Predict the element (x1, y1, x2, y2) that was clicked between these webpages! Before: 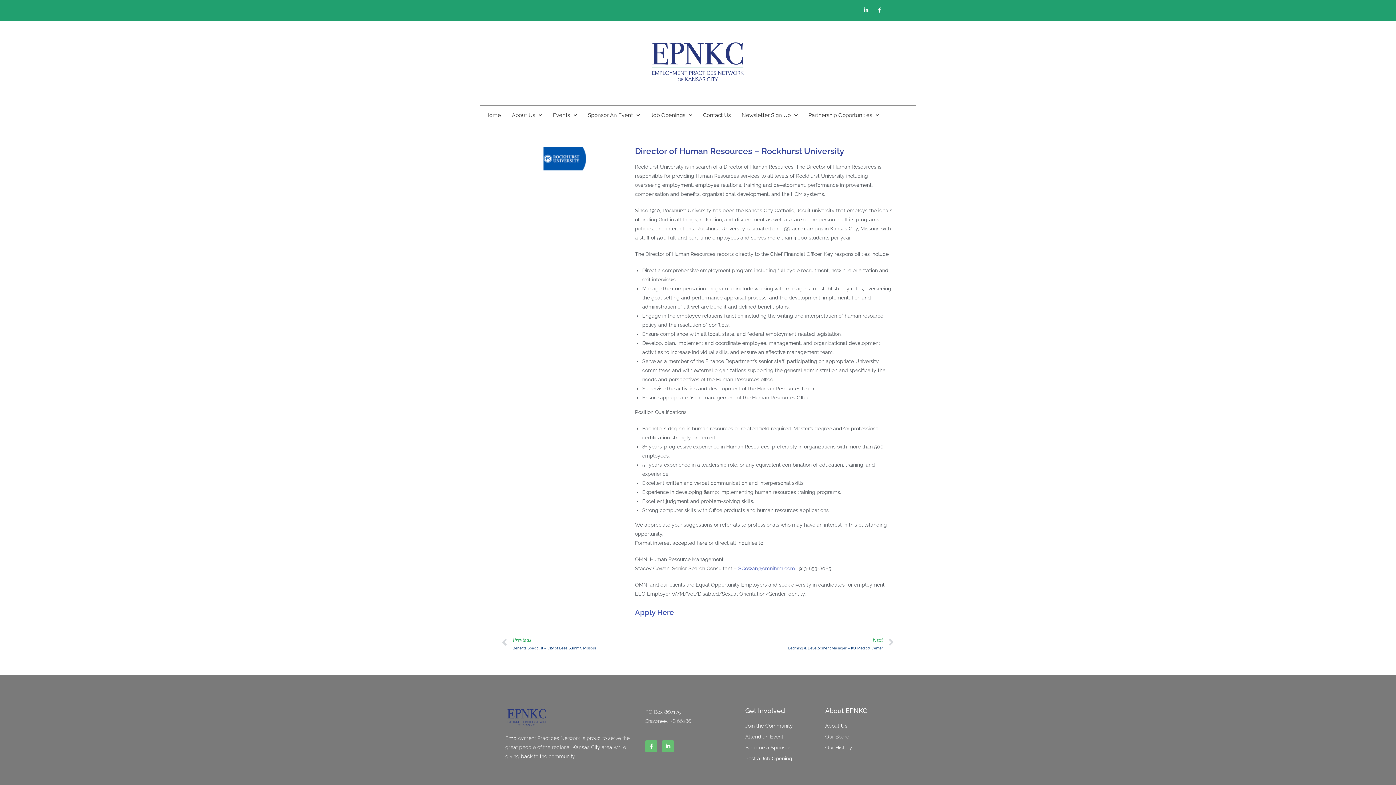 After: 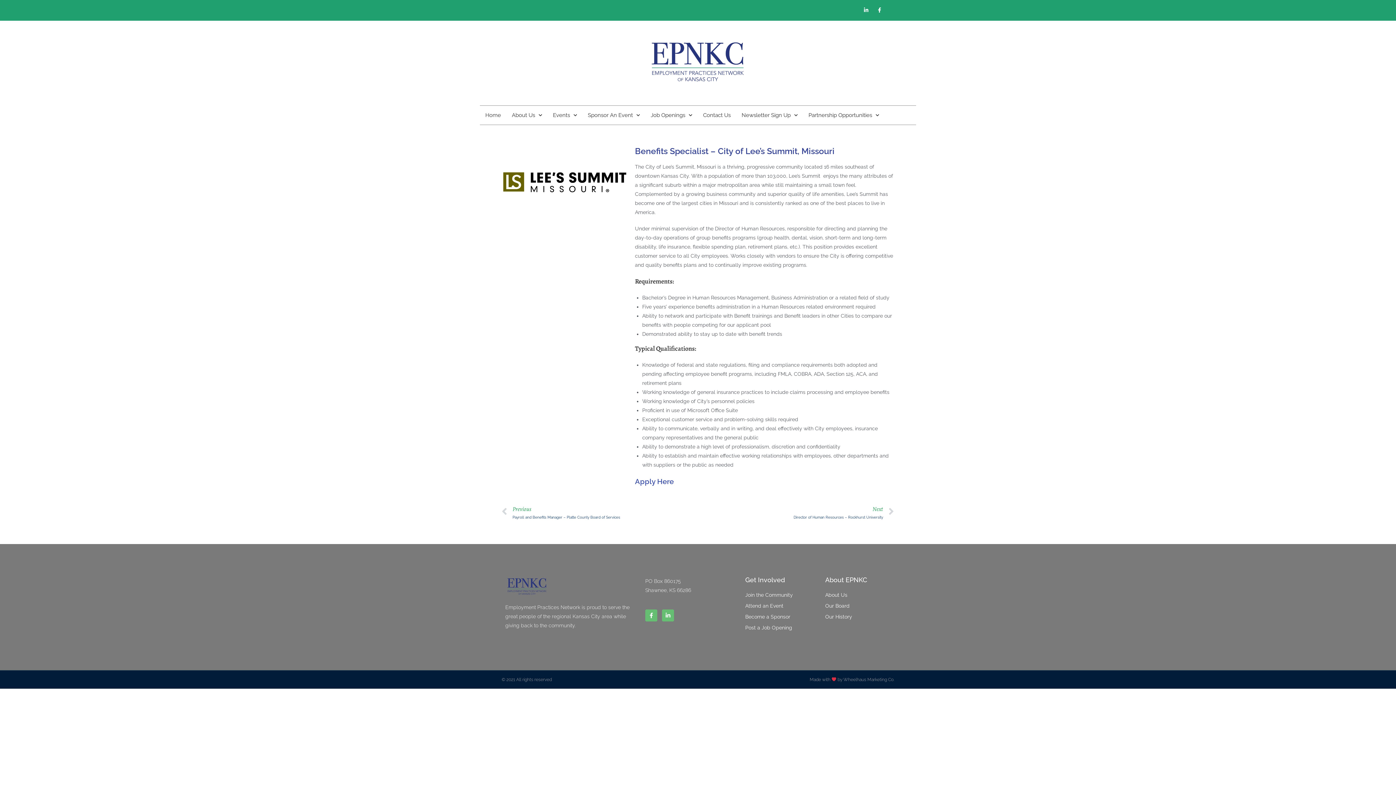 Action: label: Prev
Previous
Benefits Specialist – City of Lee’s Summit, Missouri bbox: (501, 633, 698, 653)